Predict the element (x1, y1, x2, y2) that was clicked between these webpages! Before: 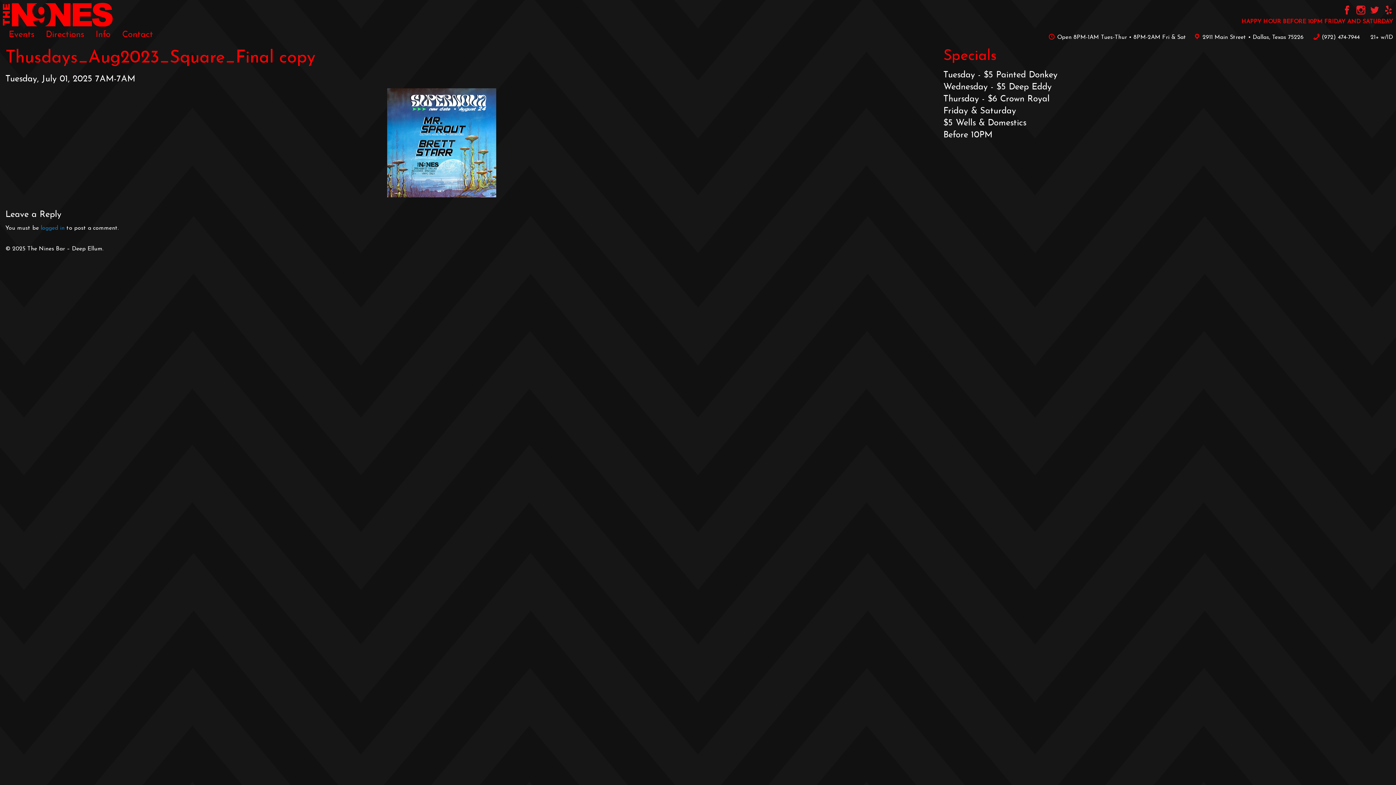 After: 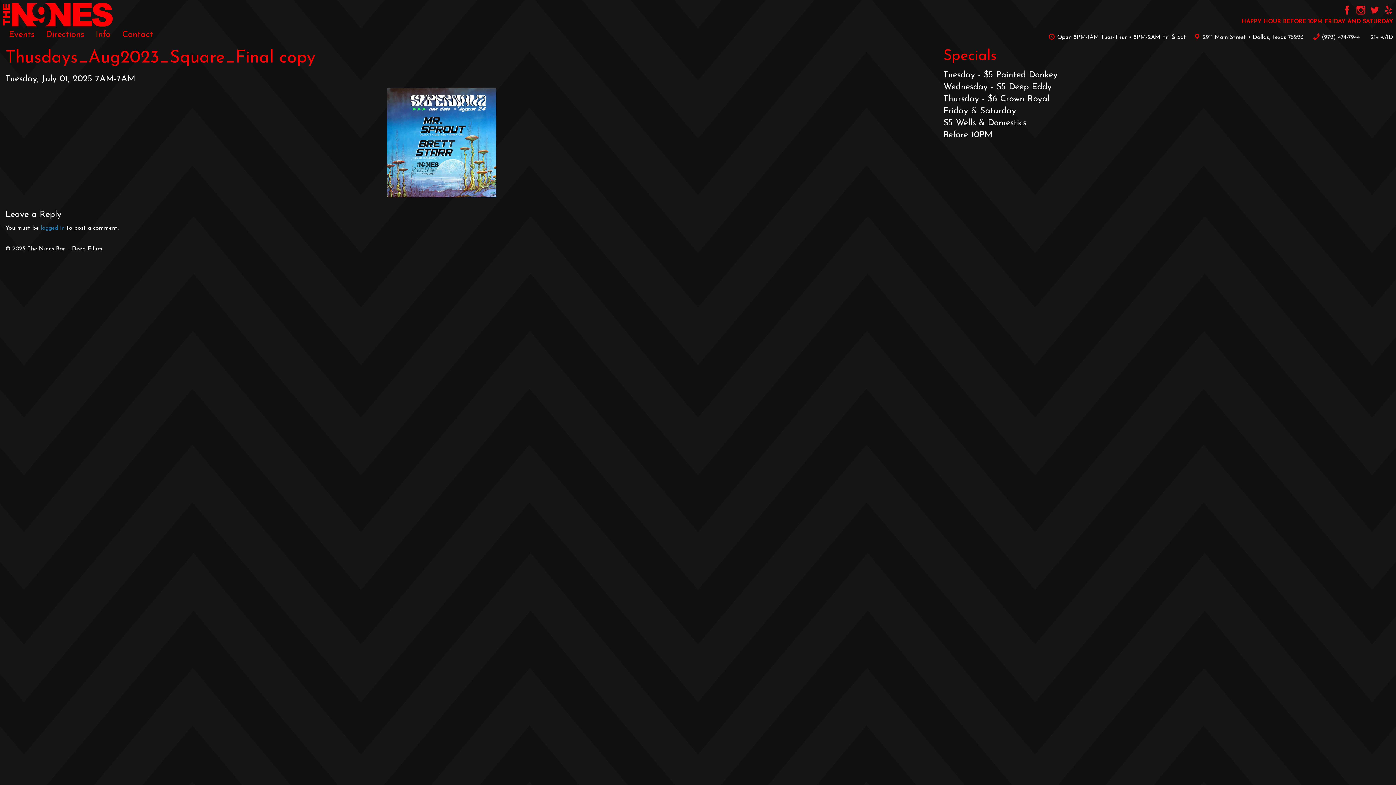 Action: bbox: (1381, 10, 1393, 16)